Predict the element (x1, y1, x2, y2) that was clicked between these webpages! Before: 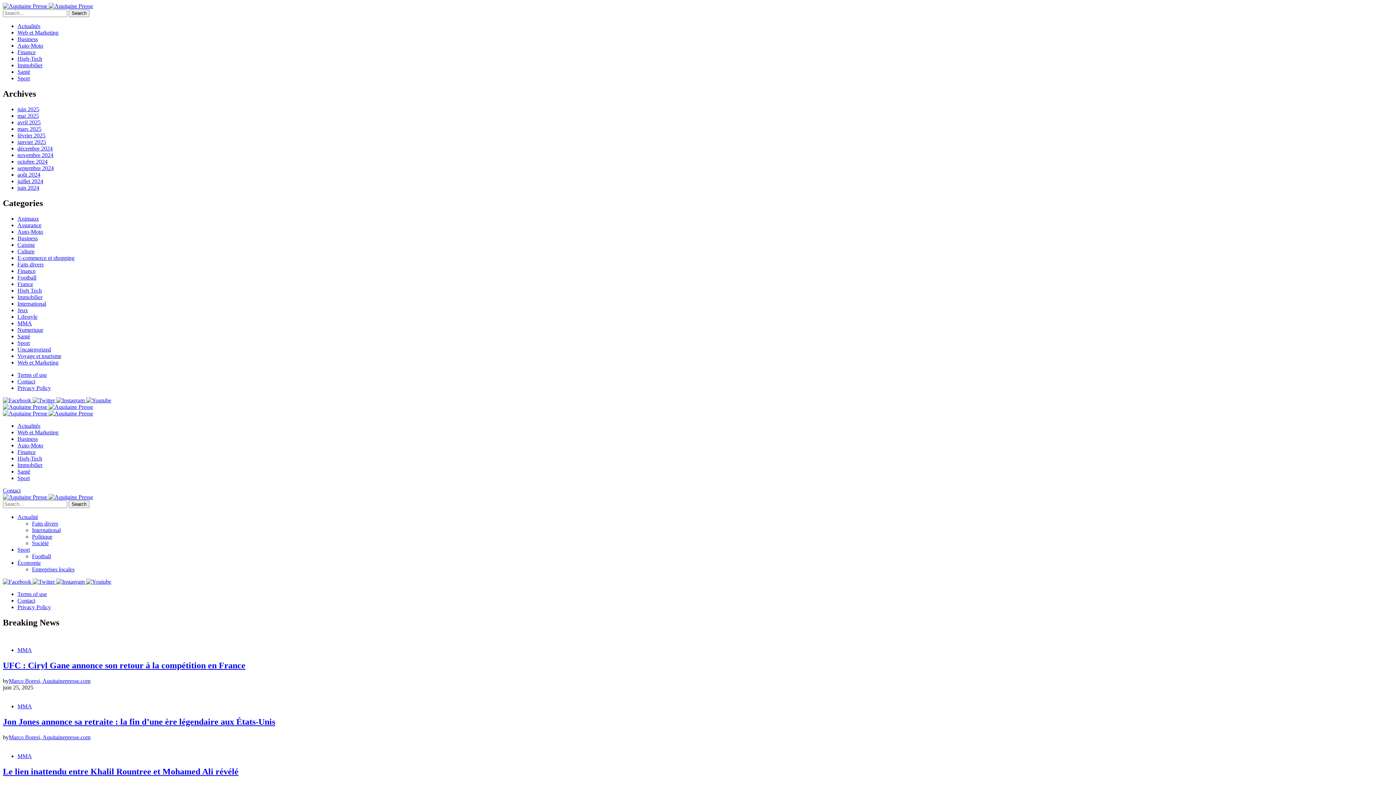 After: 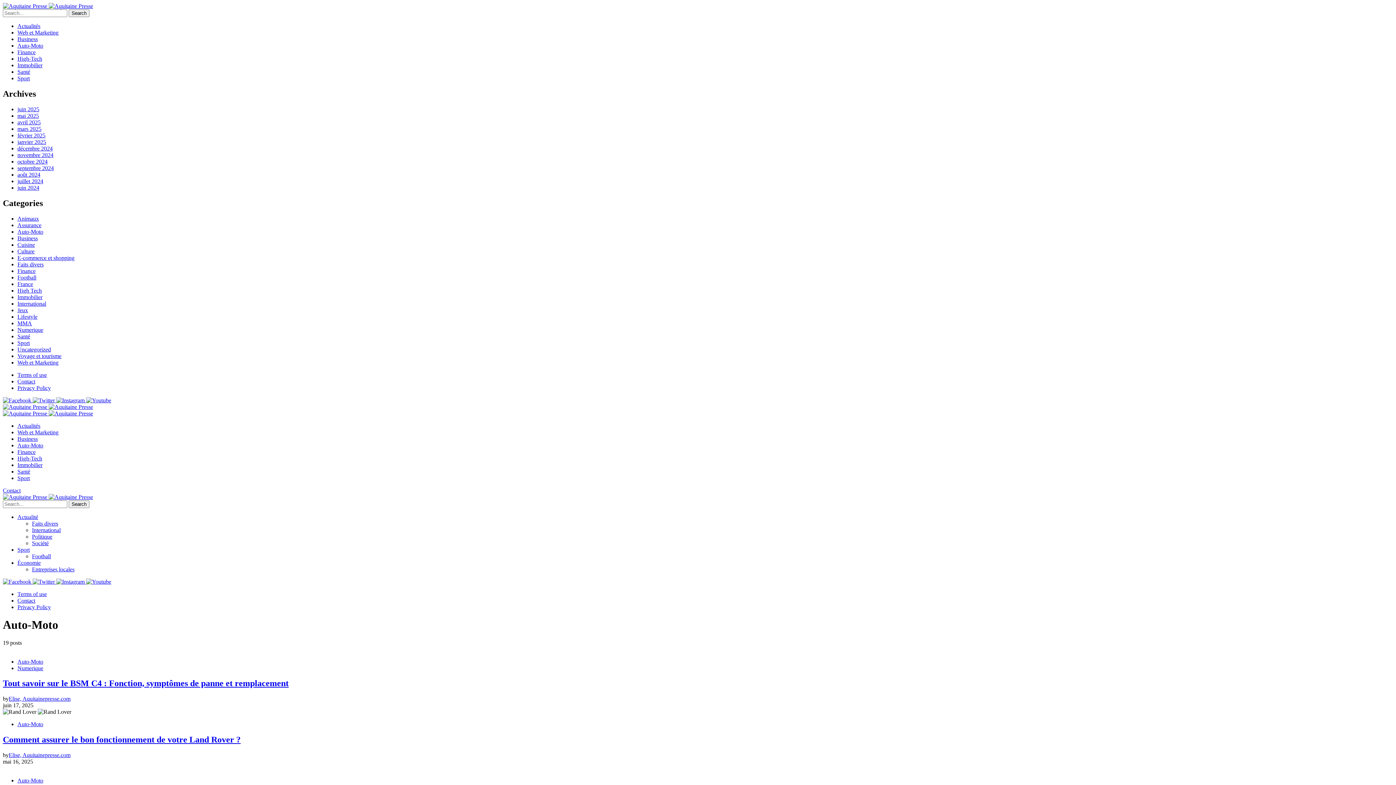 Action: bbox: (17, 228, 43, 234) label: Auto-Moto